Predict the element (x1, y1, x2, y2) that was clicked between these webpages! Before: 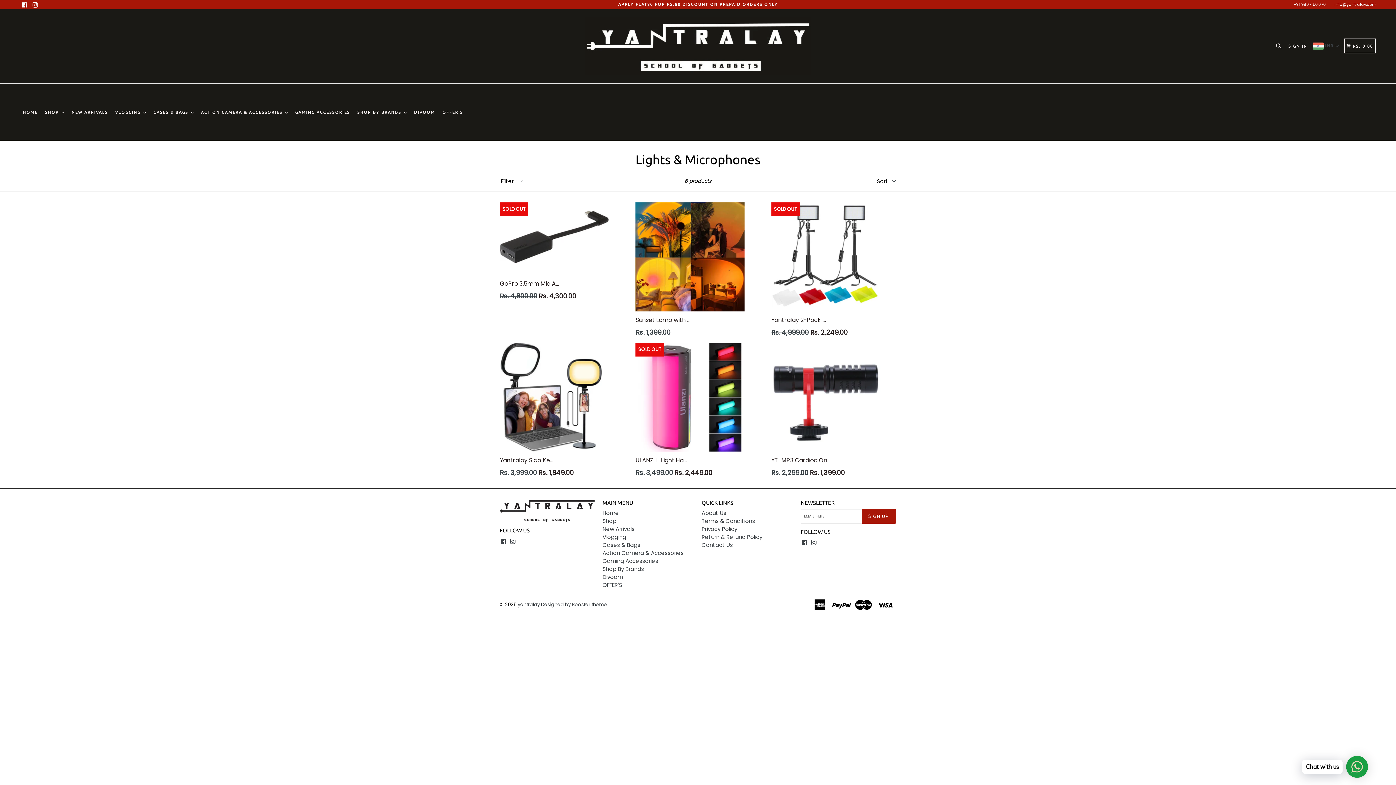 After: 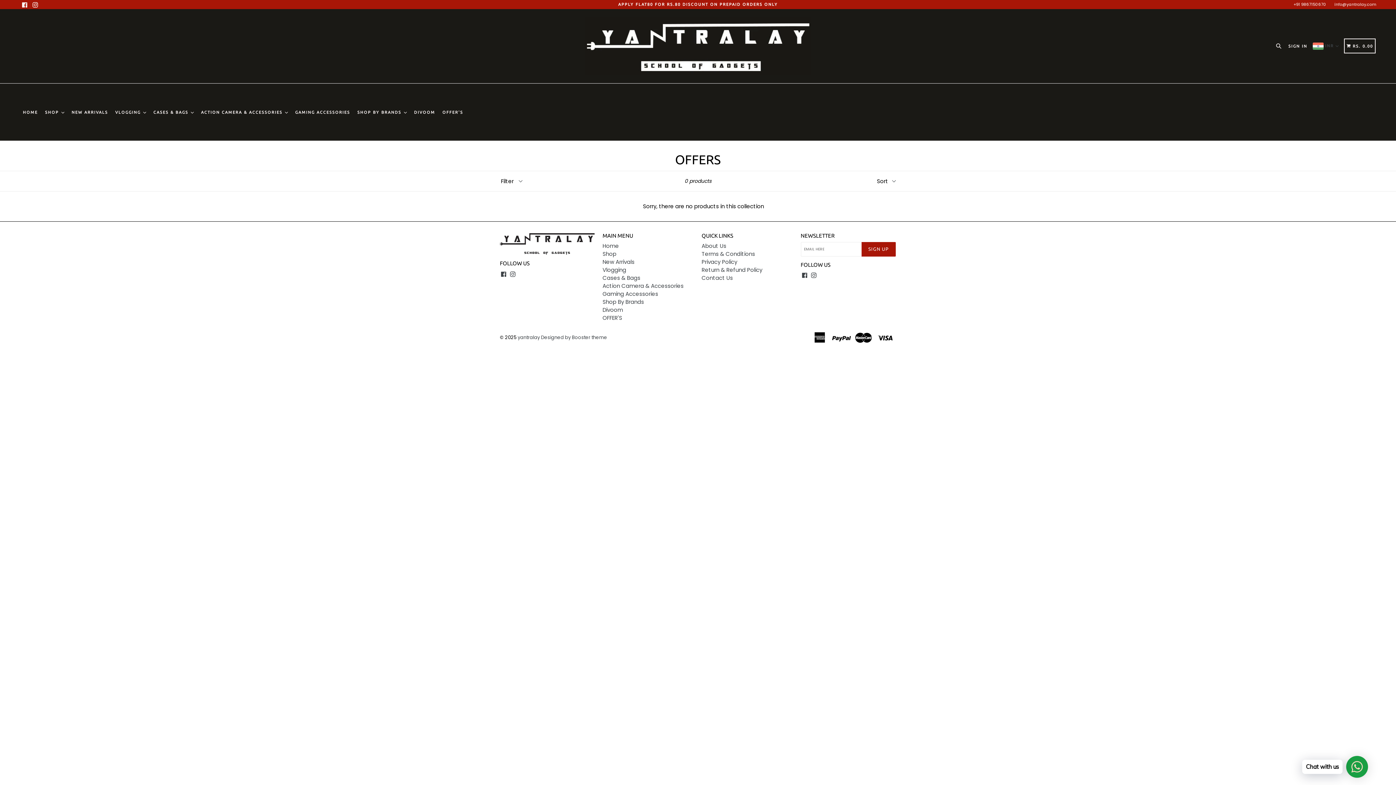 Action: bbox: (602, 581, 622, 588) label: OFFER'S